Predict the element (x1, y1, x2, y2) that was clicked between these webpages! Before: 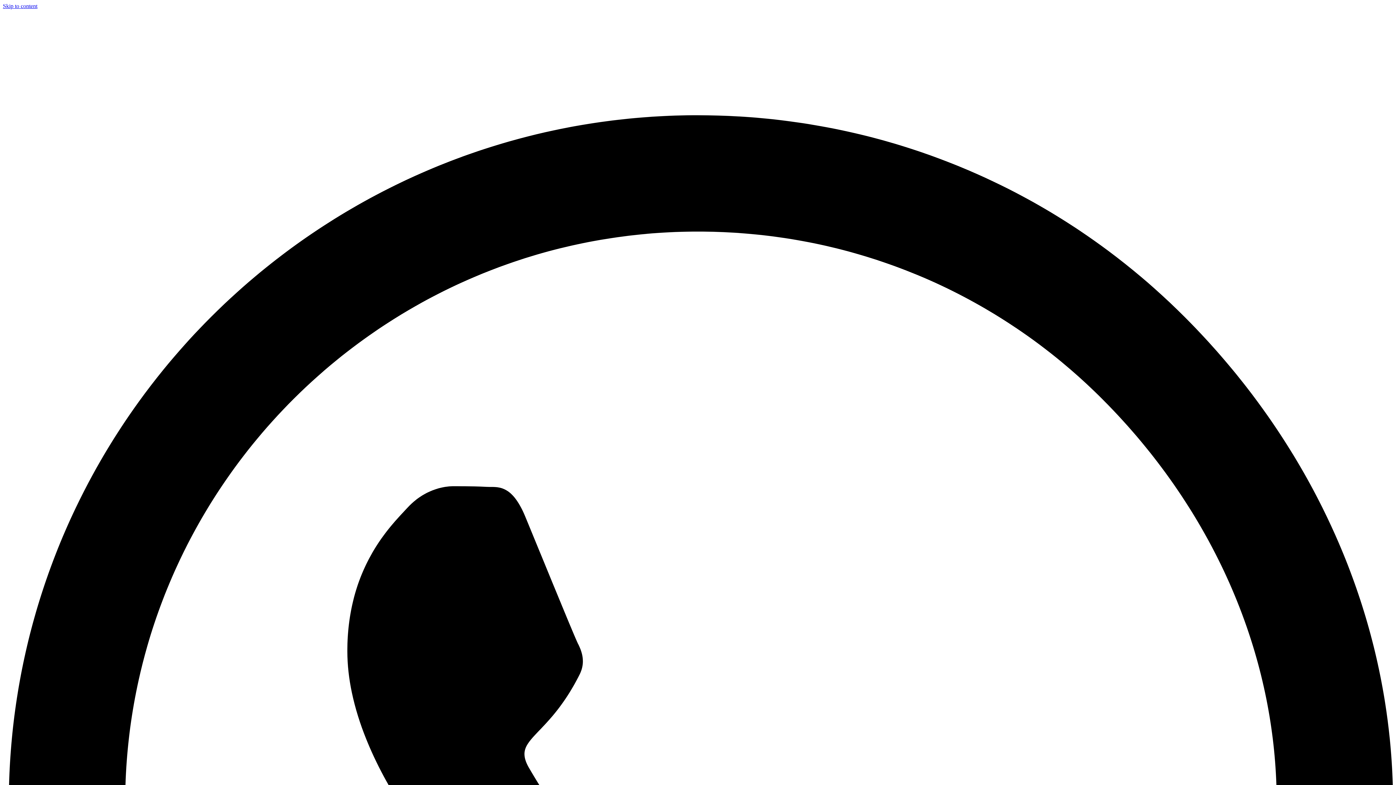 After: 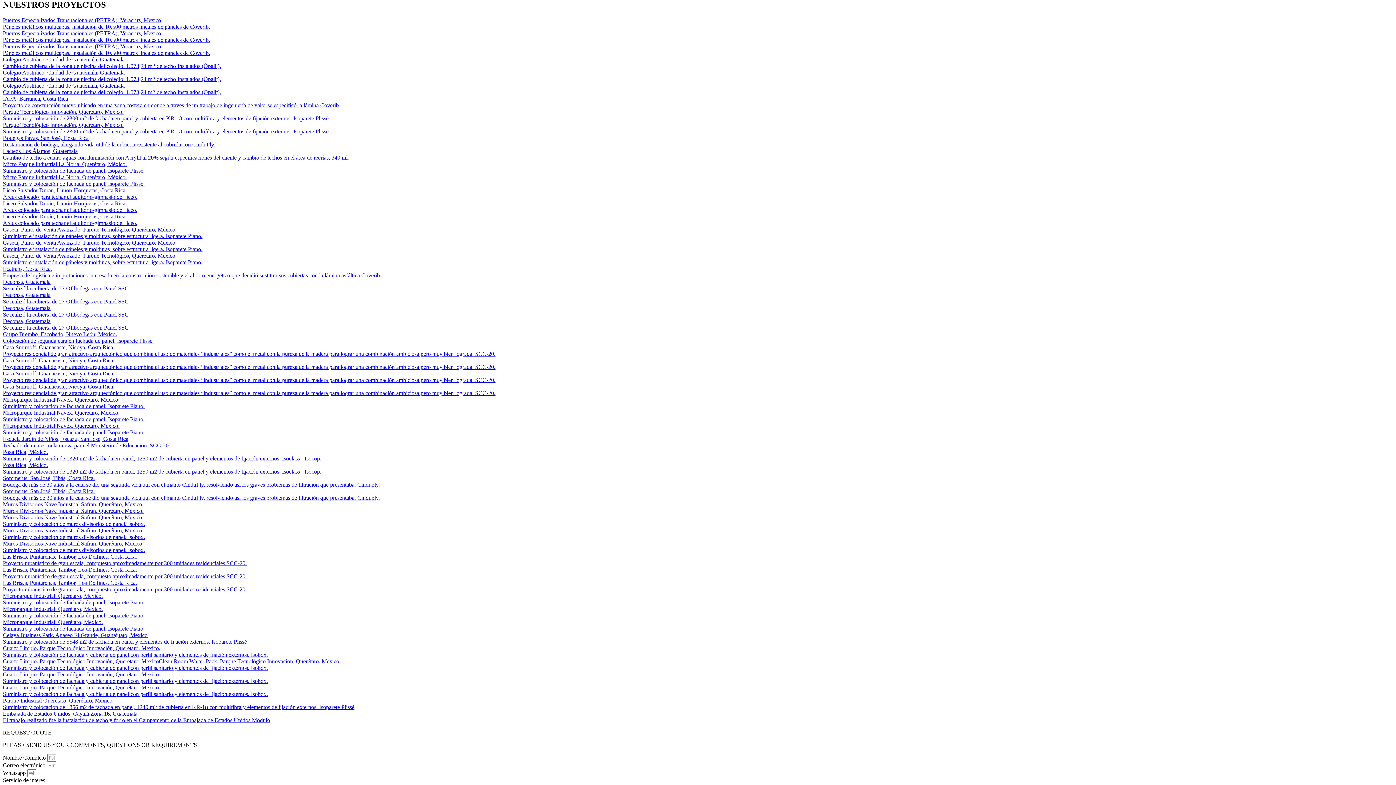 Action: label: Skip to content bbox: (2, 2, 37, 9)